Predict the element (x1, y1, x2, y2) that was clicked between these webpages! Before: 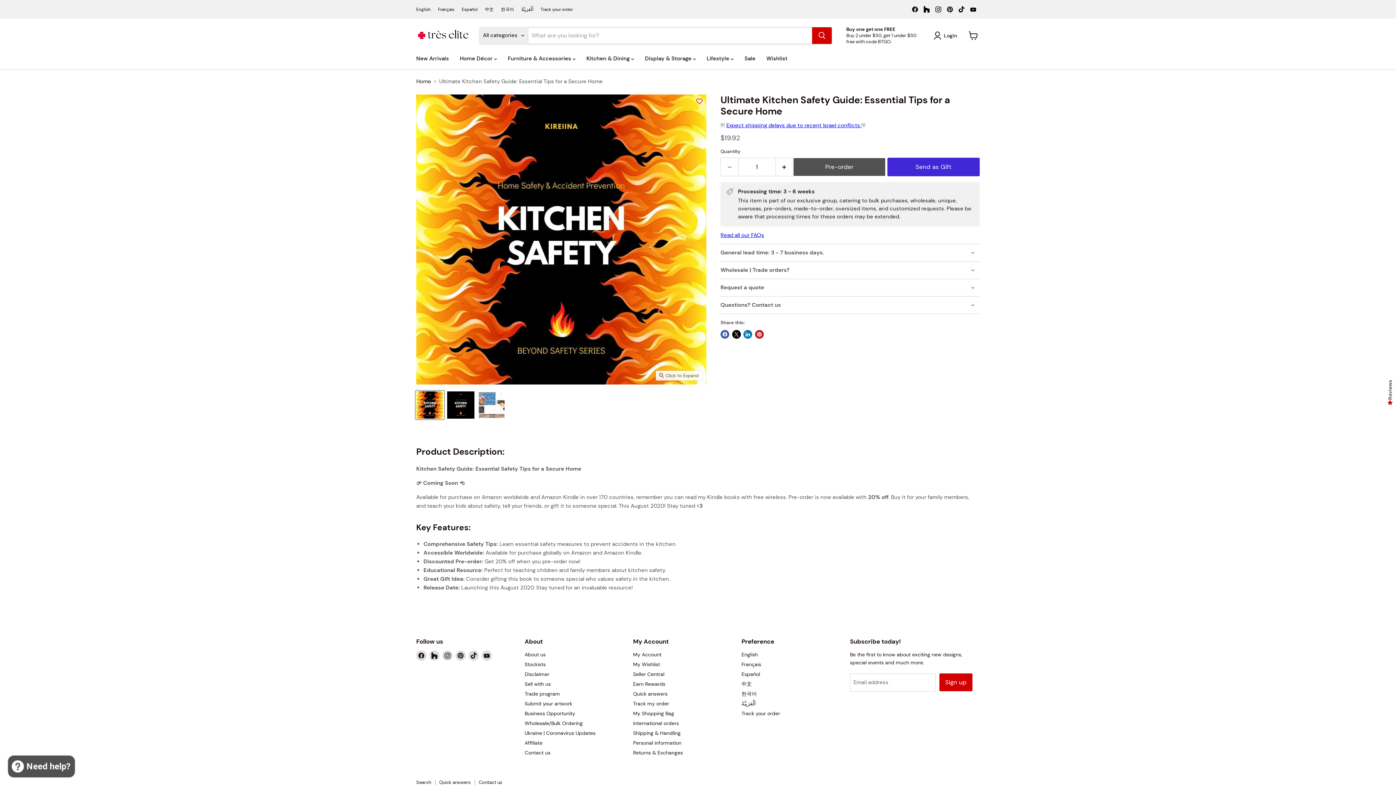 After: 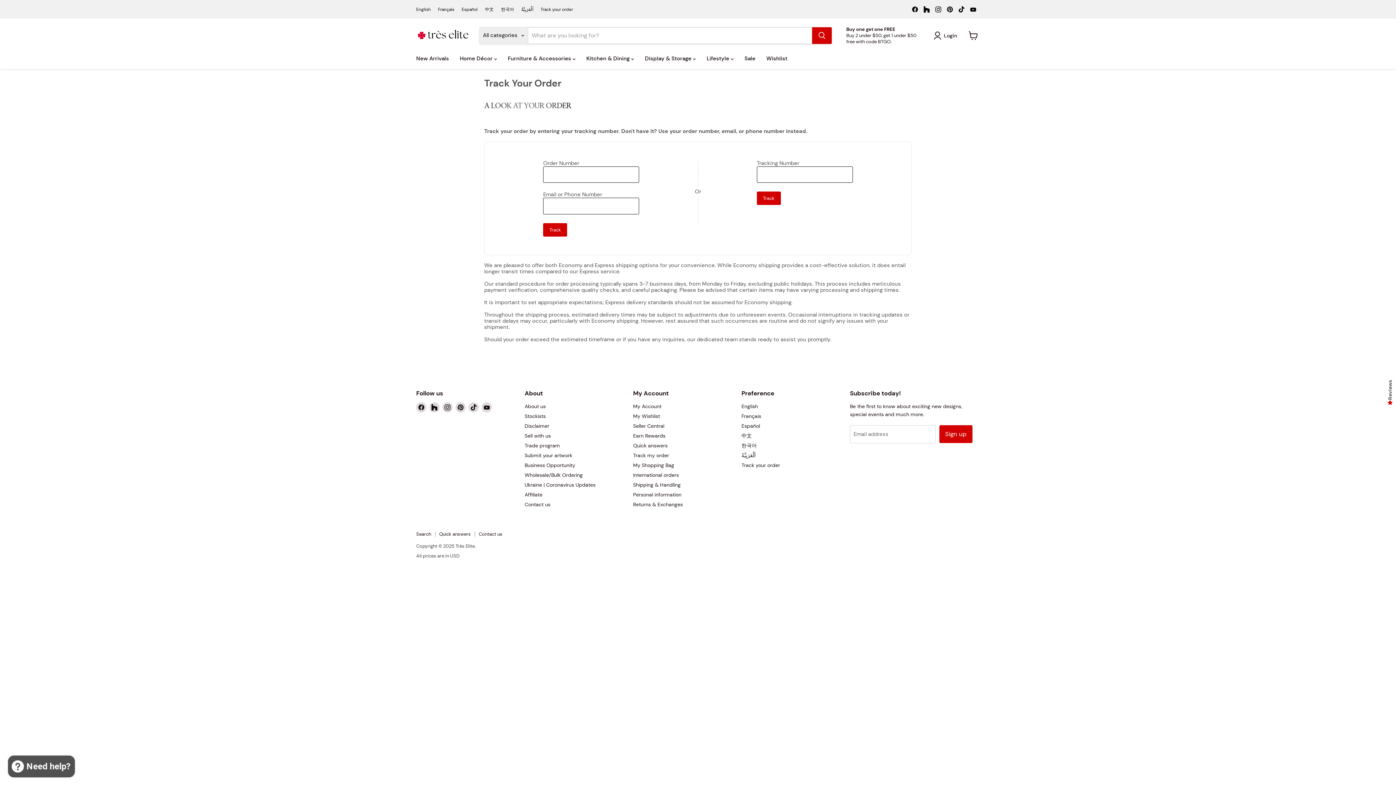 Action: bbox: (540, 6, 573, 11) label: Track your order